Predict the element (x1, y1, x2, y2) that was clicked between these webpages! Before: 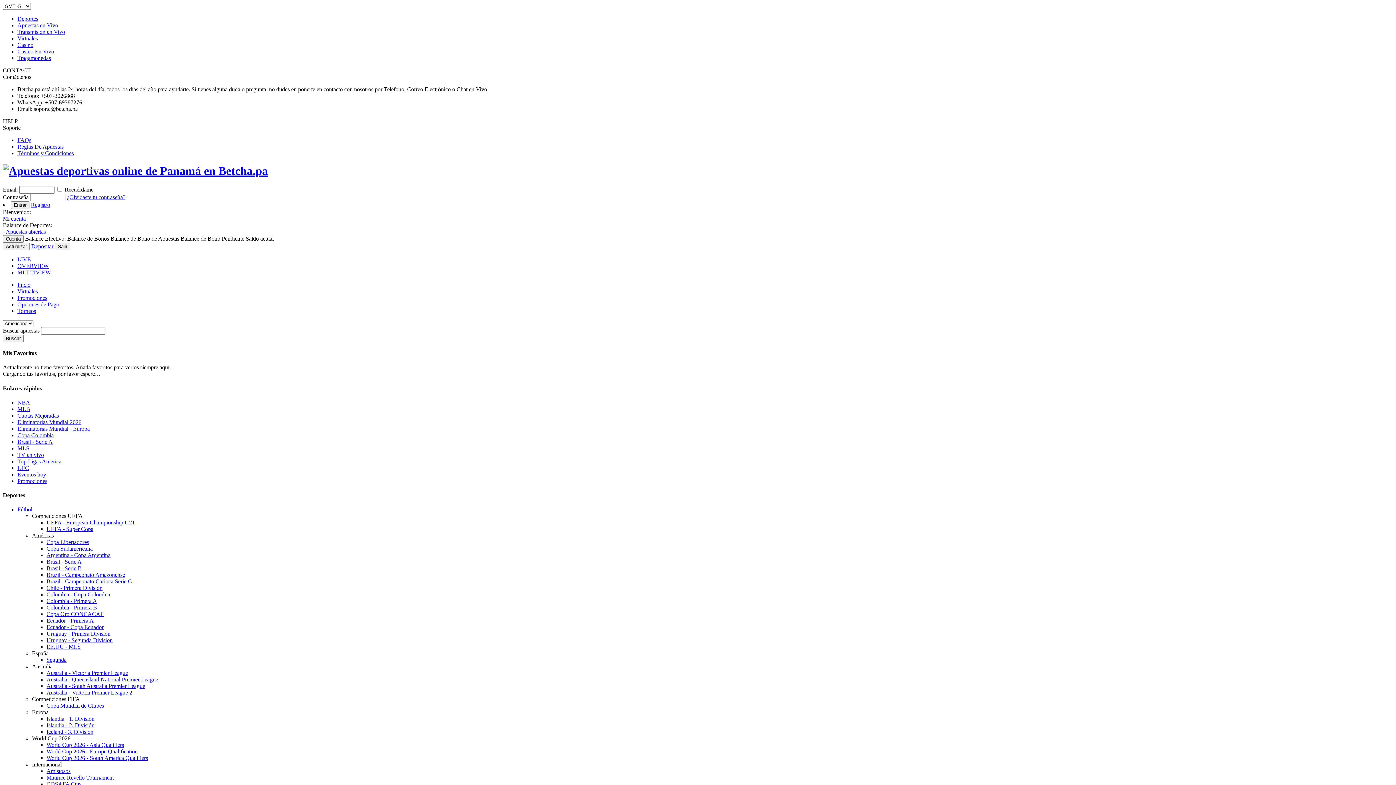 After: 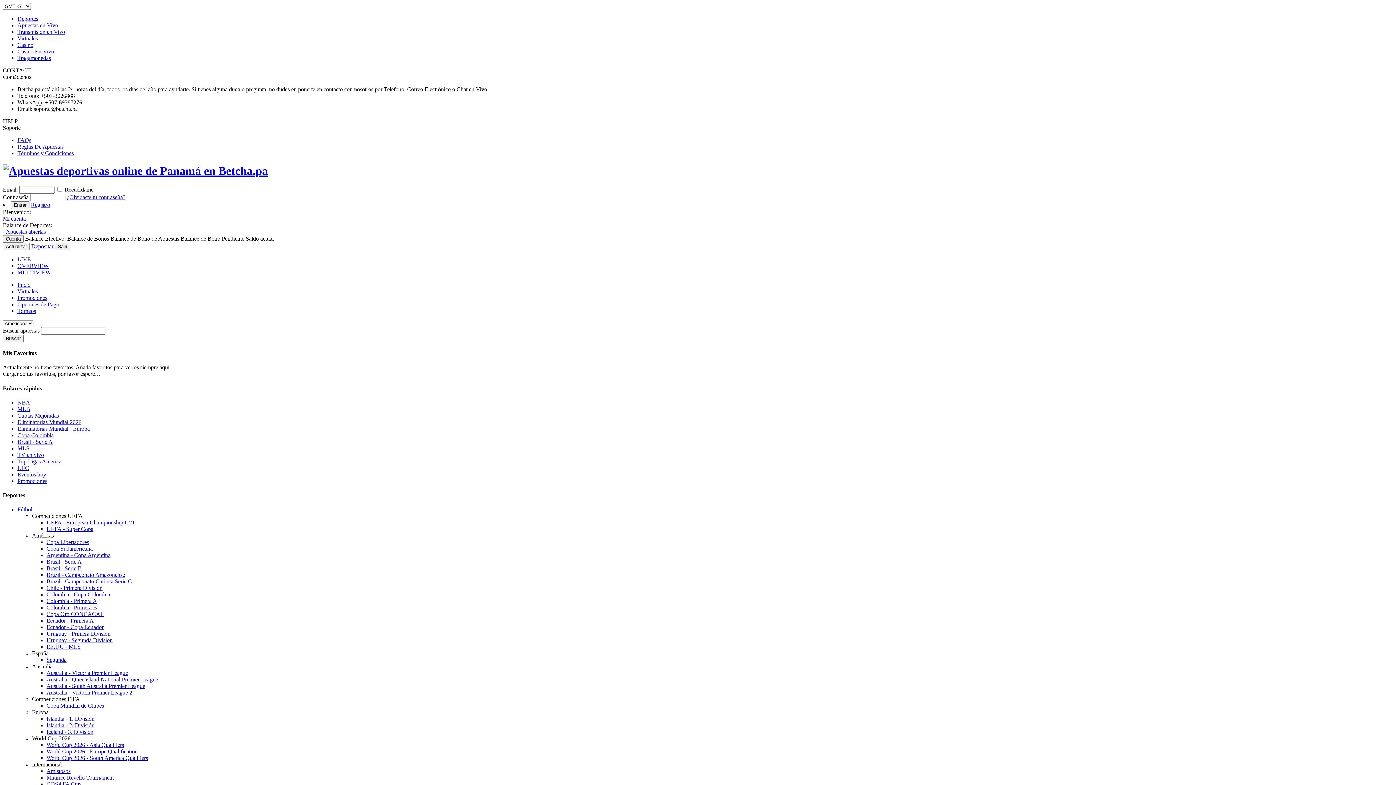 Action: bbox: (46, 519, 134, 525) label: UEFA - European Championship U21